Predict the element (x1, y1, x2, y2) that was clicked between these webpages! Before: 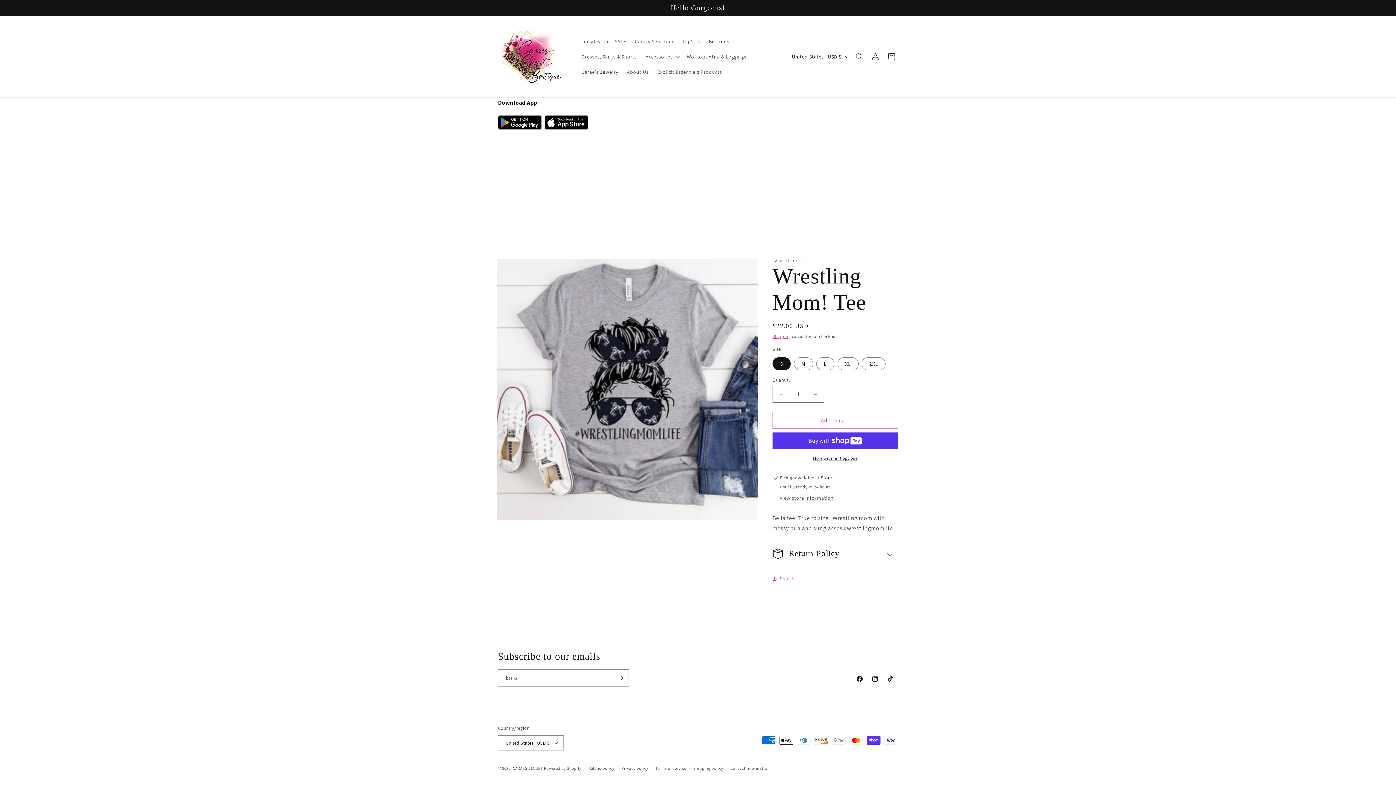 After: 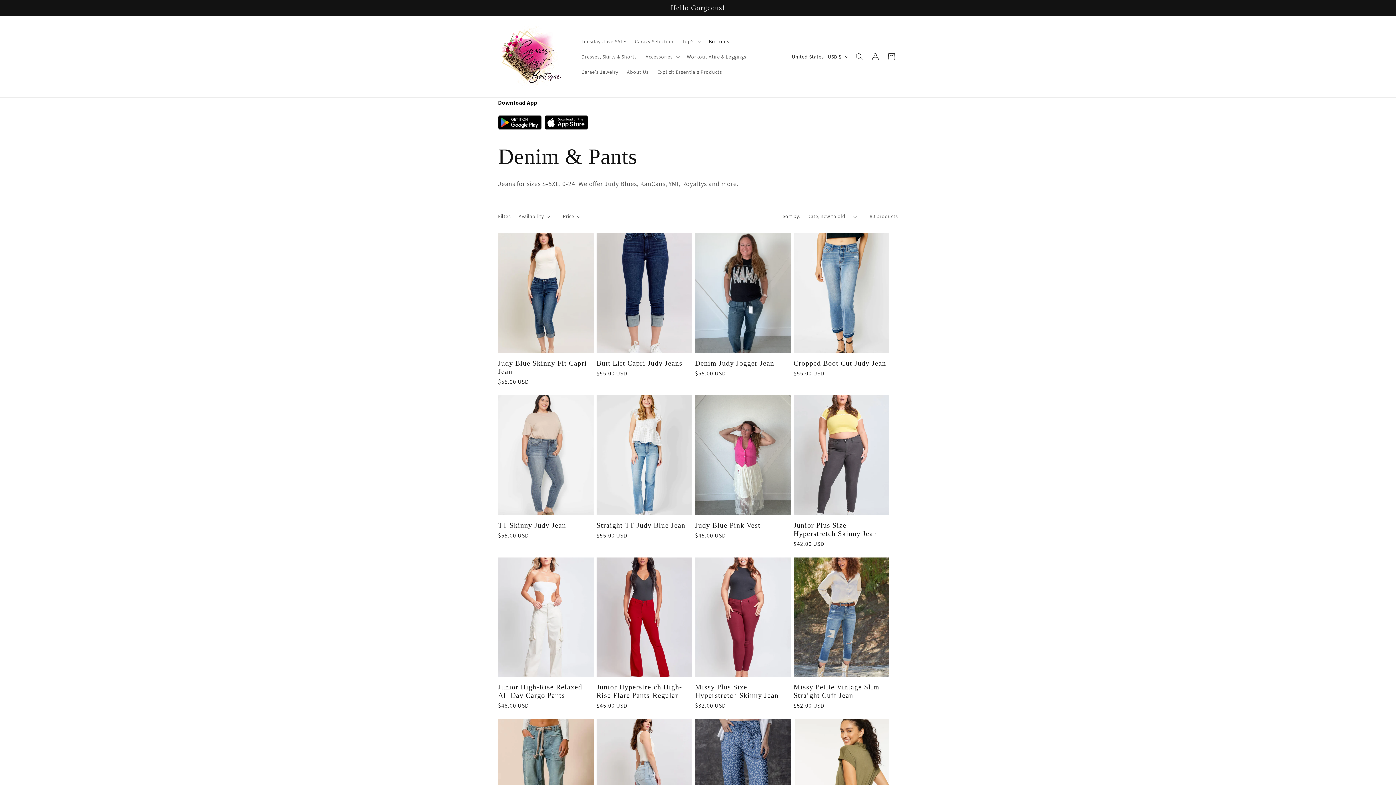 Action: bbox: (704, 33, 733, 49) label: Bottoms